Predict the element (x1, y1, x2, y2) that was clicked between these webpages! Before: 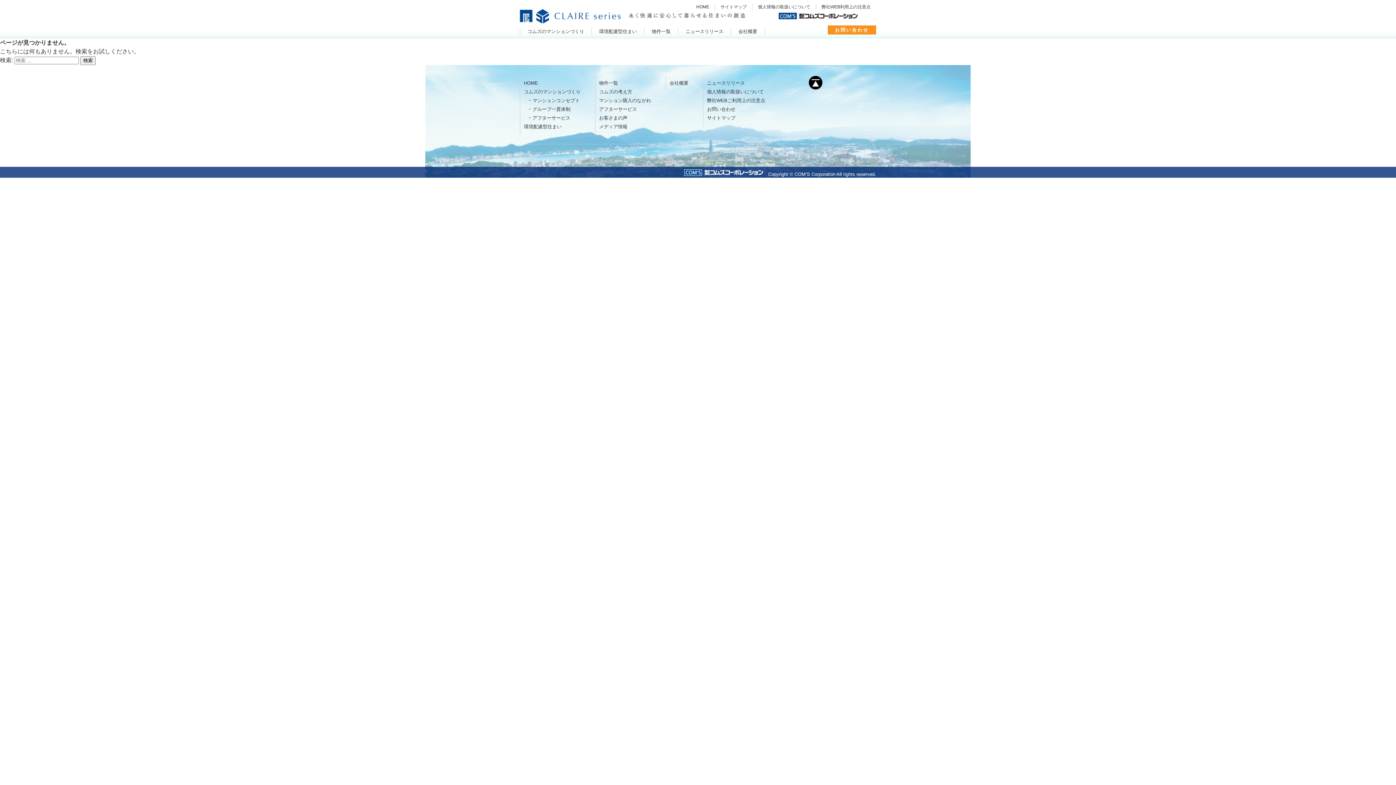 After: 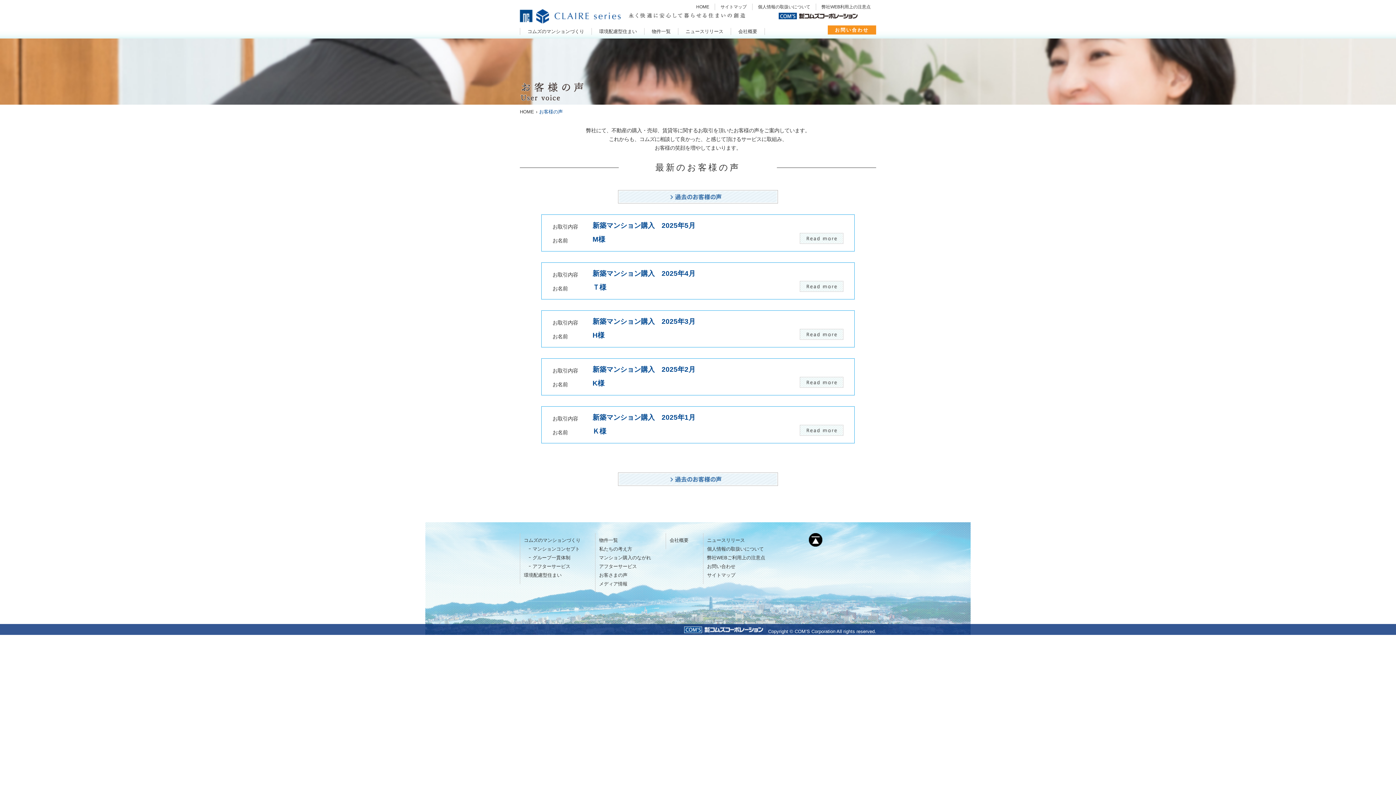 Action: bbox: (599, 115, 627, 120) label: お客さまの声